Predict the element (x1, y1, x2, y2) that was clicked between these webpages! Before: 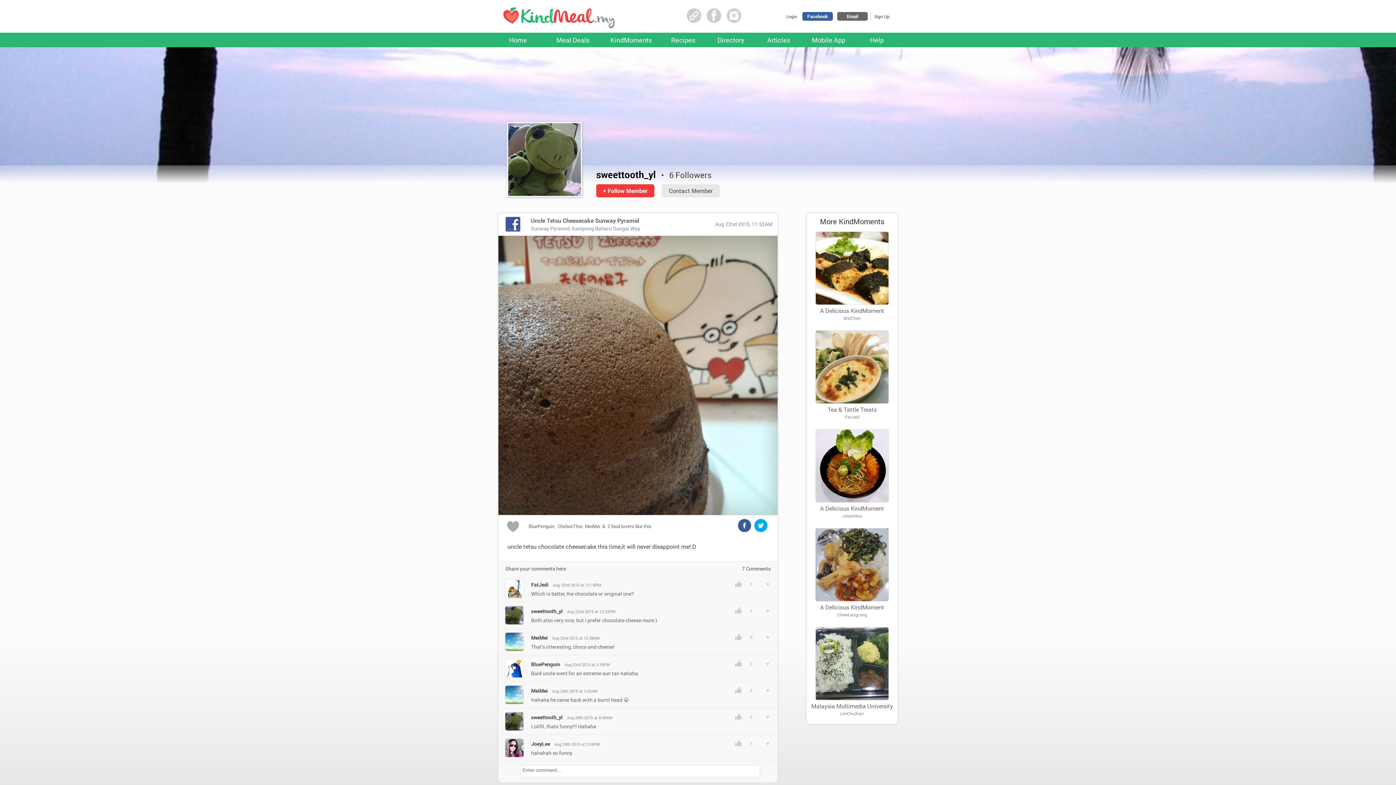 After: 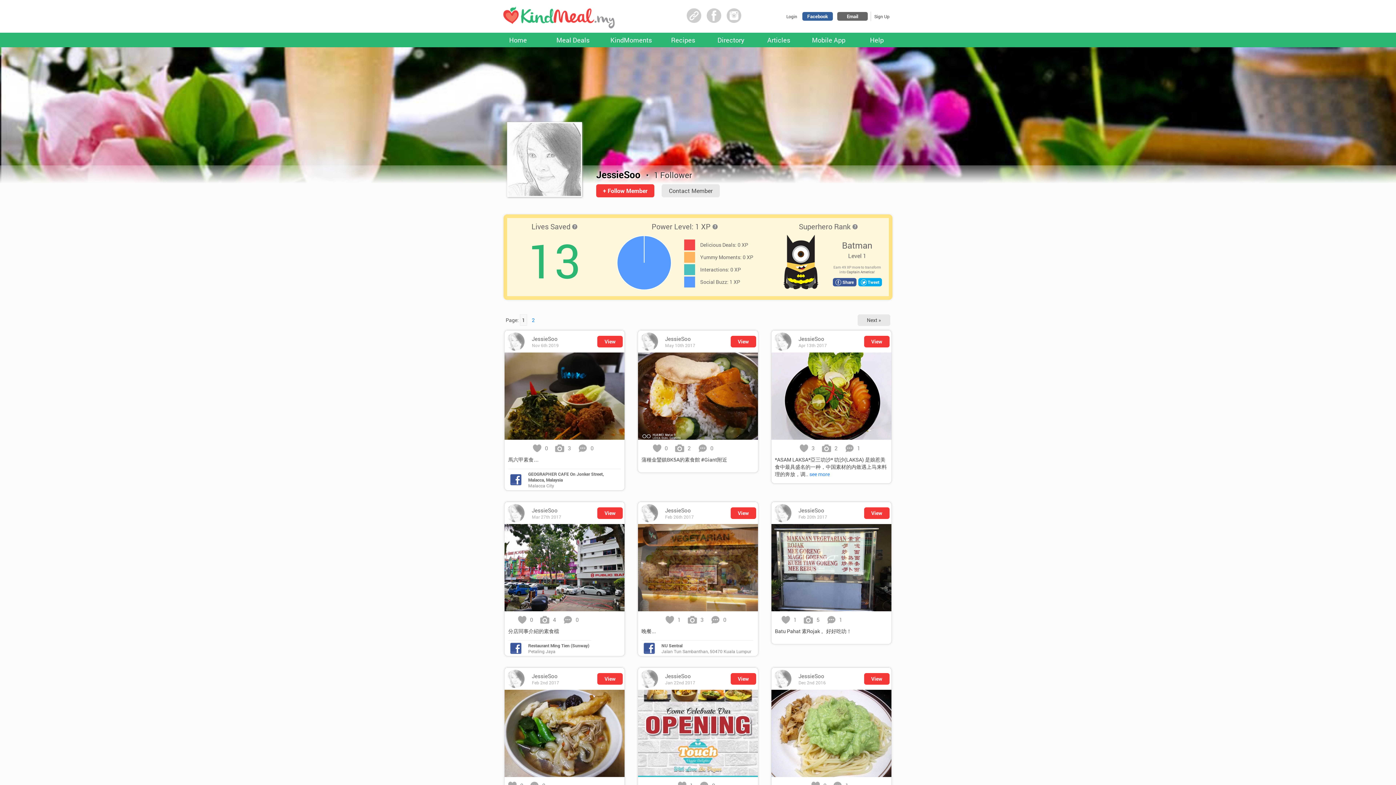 Action: label: JessieSoo bbox: (842, 513, 862, 518)